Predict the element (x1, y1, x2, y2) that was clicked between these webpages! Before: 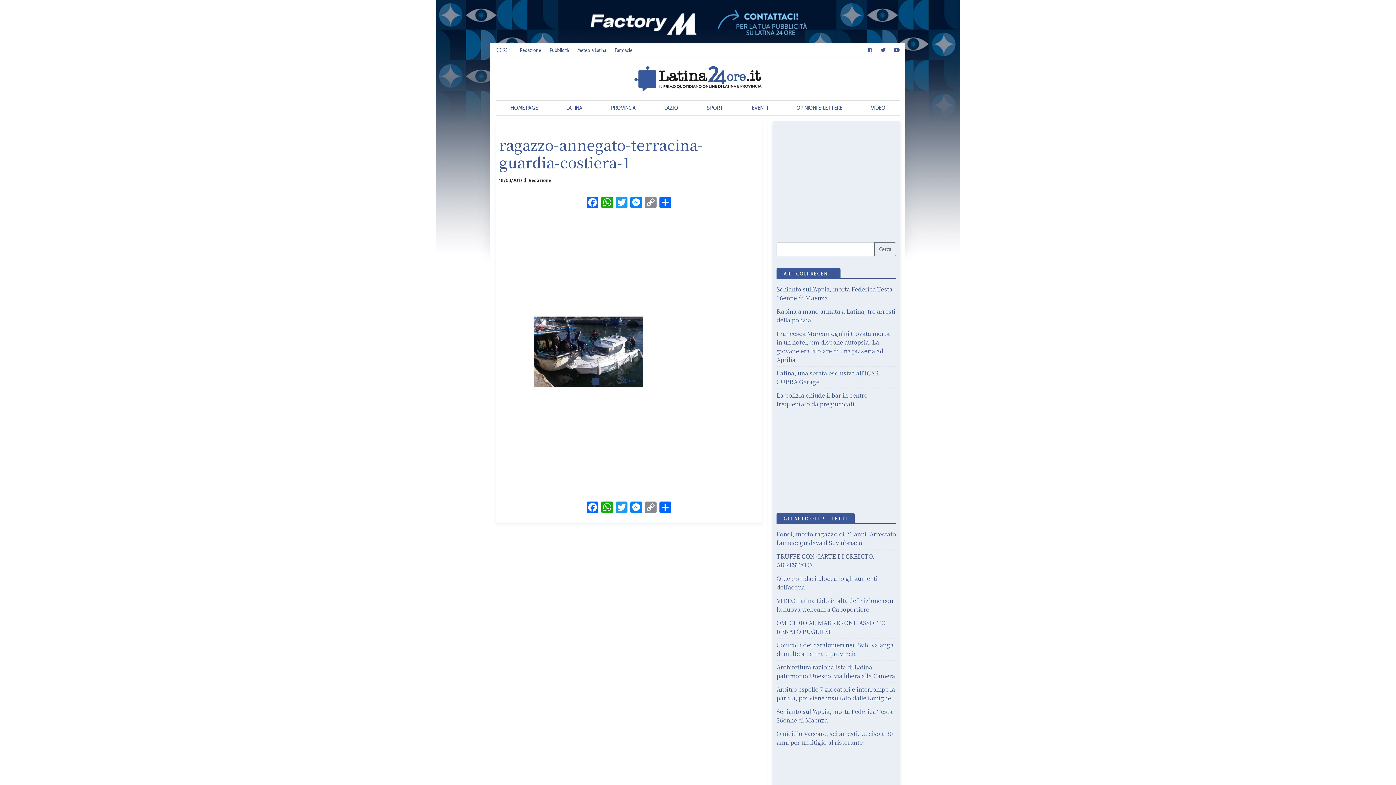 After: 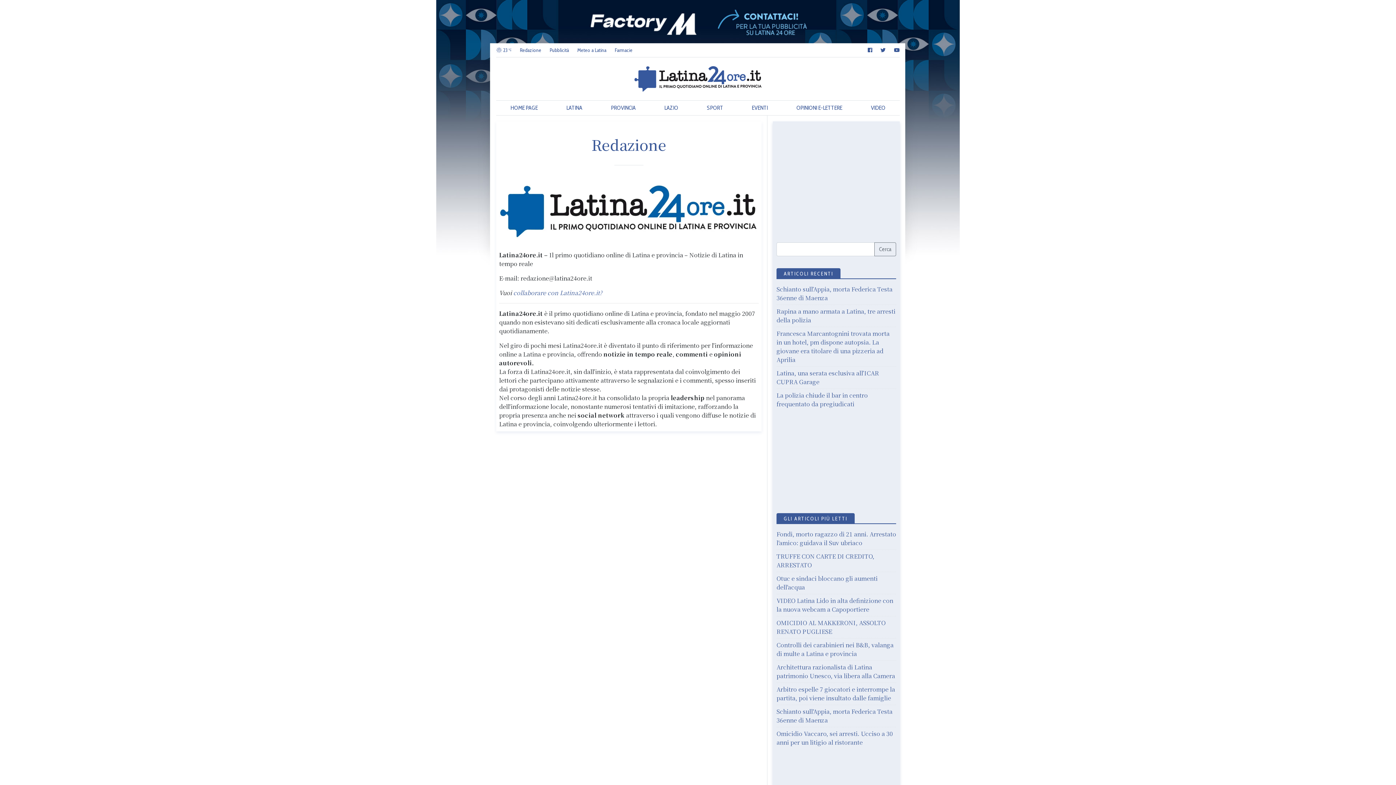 Action: bbox: (520, 46, 541, 53) label: Redazione